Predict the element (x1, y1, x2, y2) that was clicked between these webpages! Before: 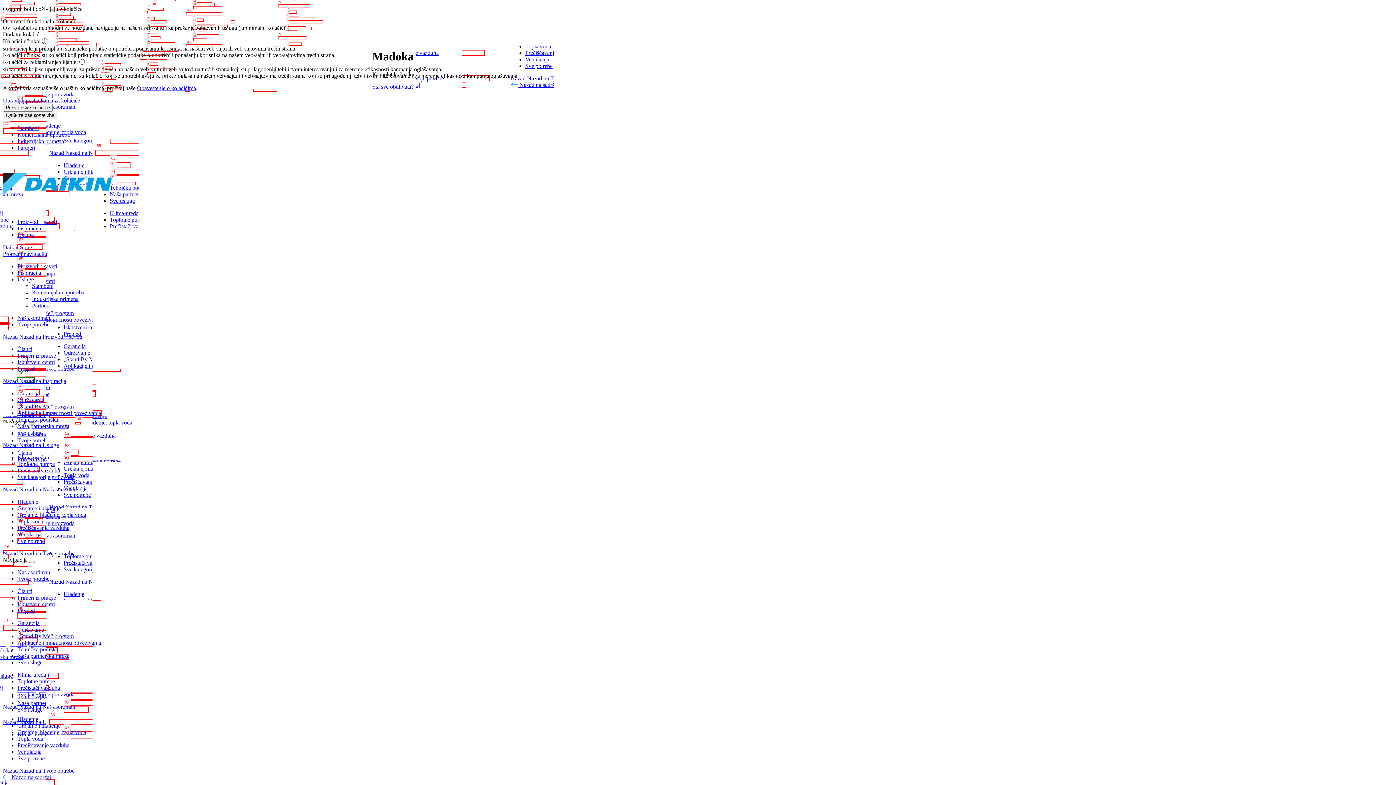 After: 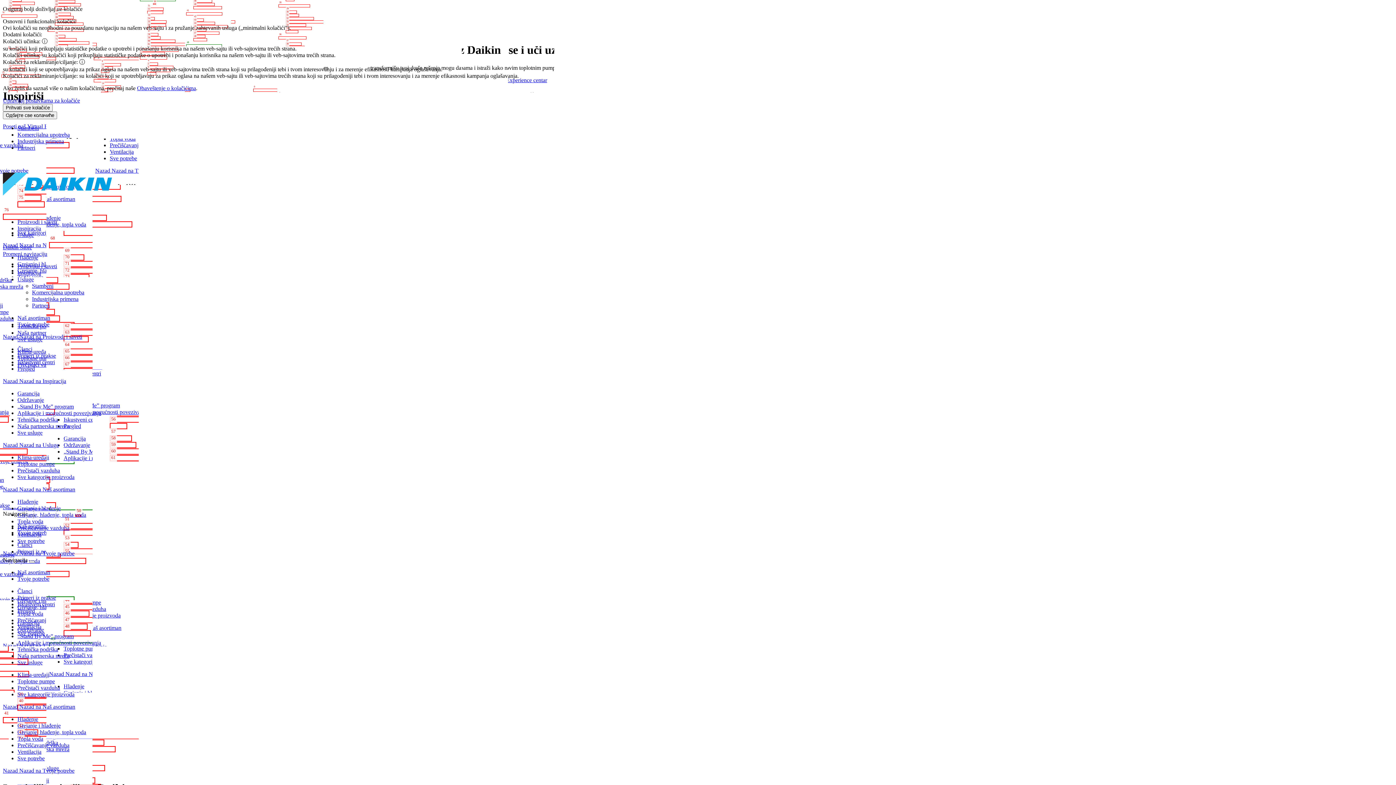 Action: bbox: (17, 608, 34, 614) label: Pregled